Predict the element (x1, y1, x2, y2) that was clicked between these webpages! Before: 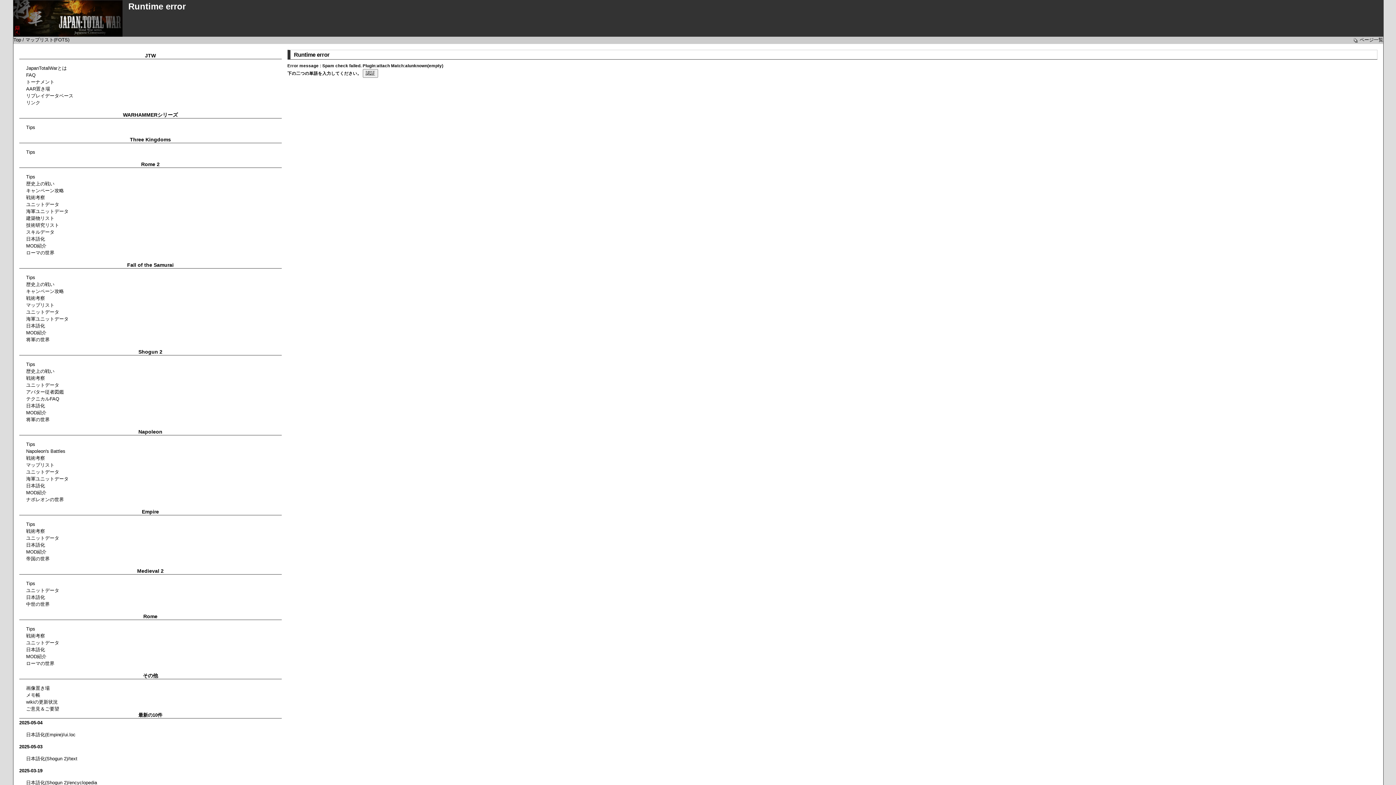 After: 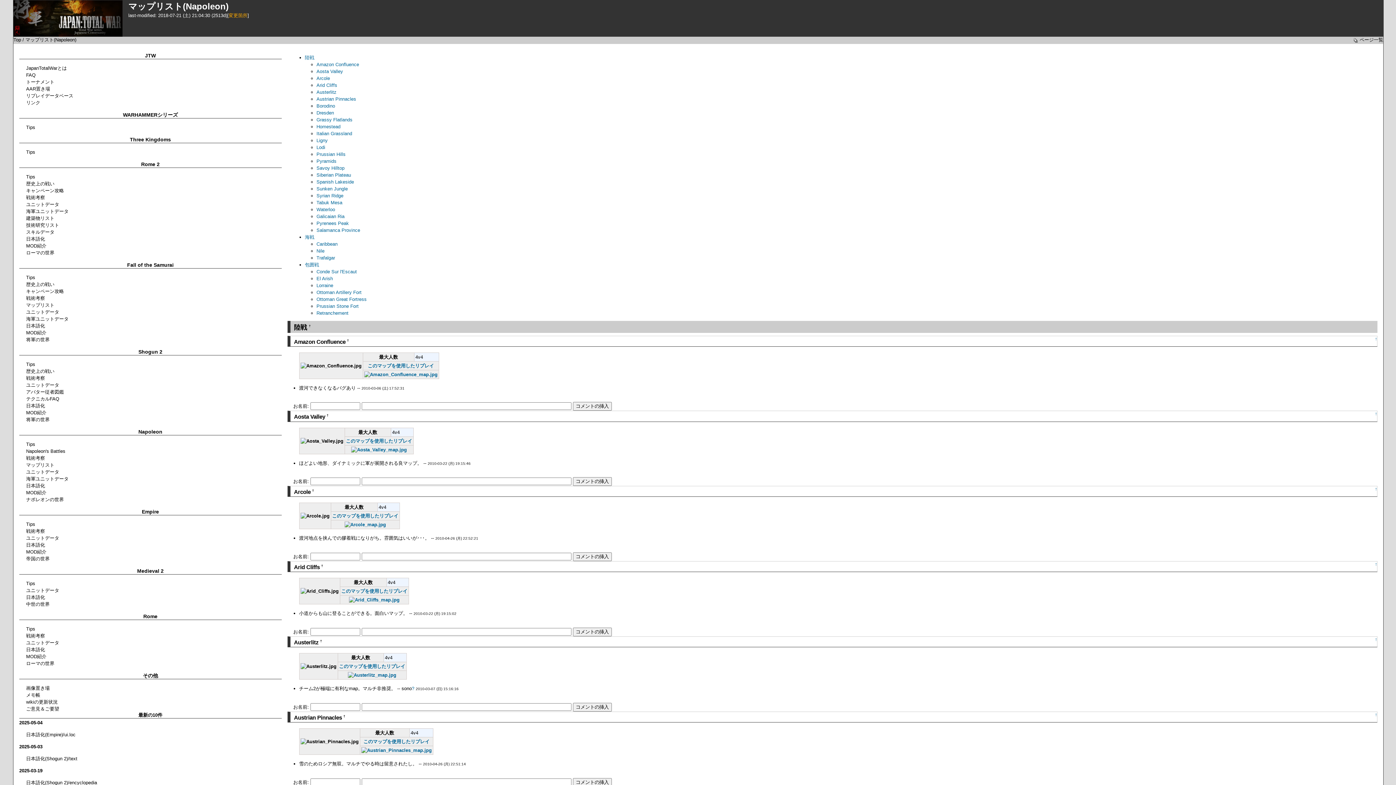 Action: bbox: (19, 462, 281, 468) label: マップリスト